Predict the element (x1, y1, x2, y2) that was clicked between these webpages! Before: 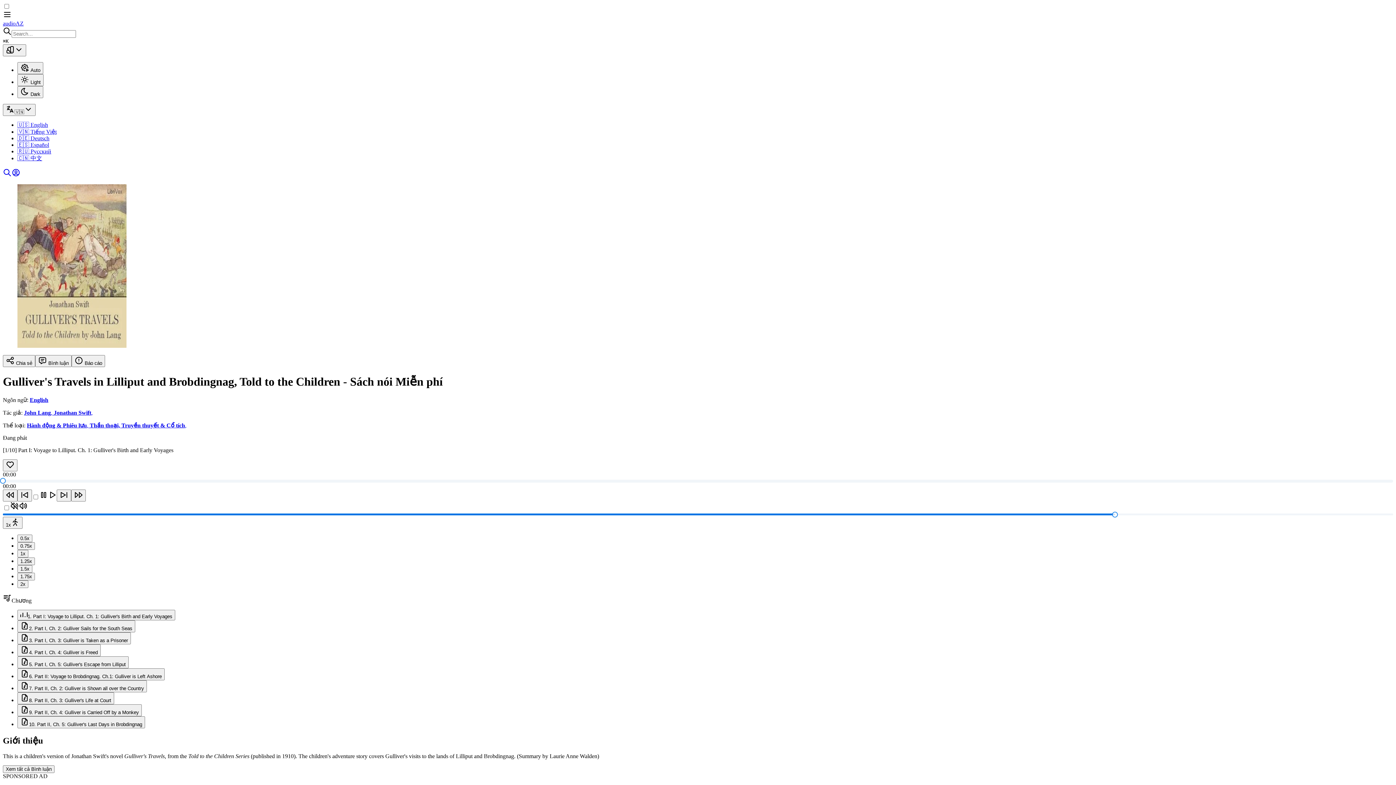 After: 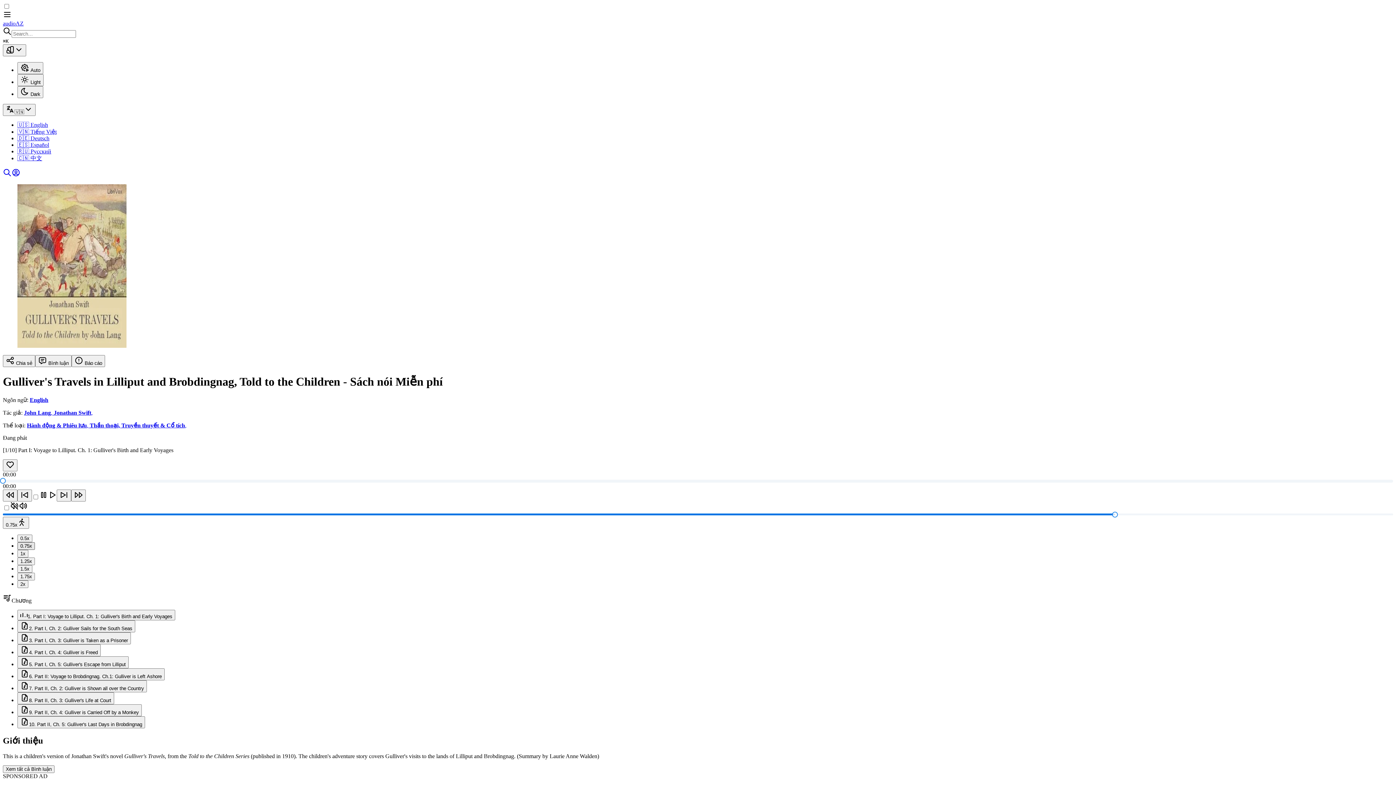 Action: label: 0.75x bbox: (17, 542, 34, 550)